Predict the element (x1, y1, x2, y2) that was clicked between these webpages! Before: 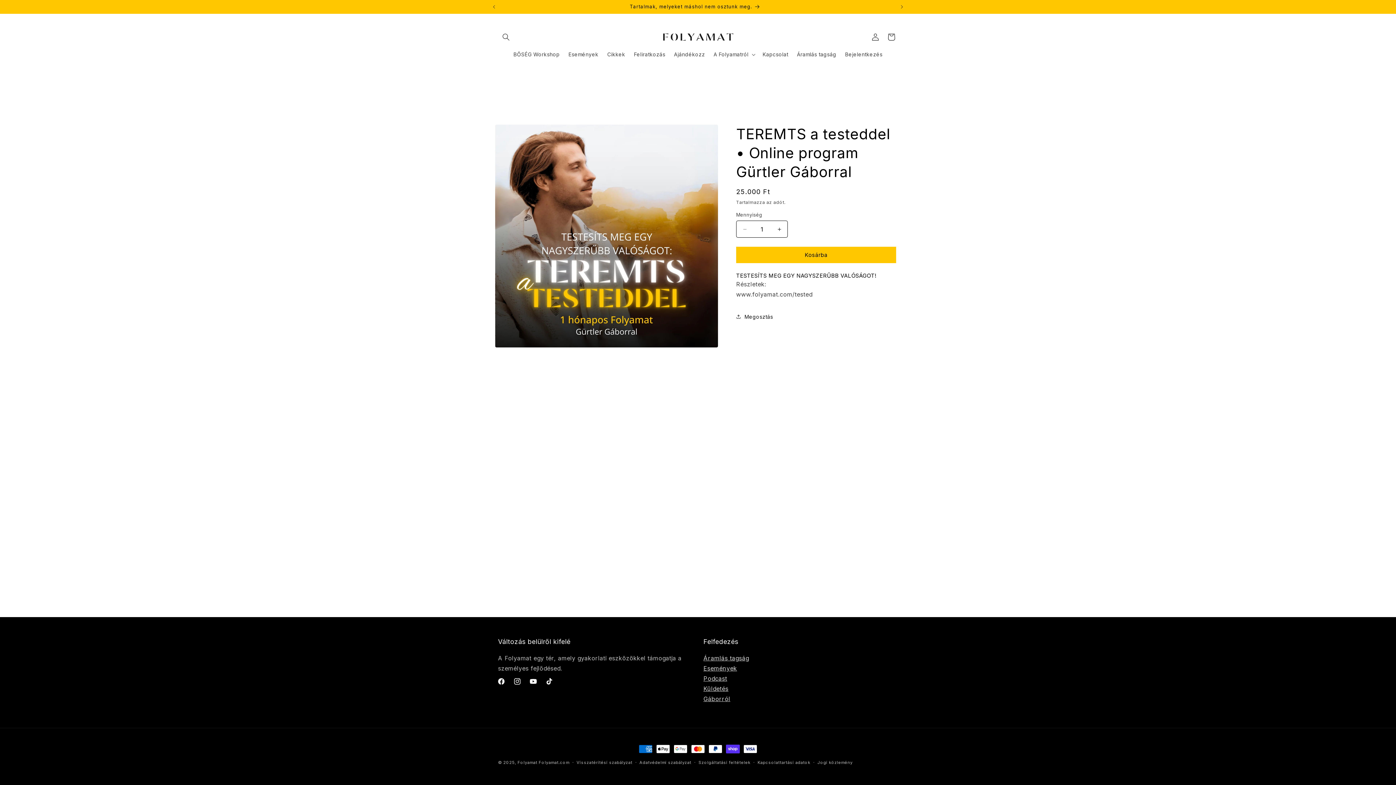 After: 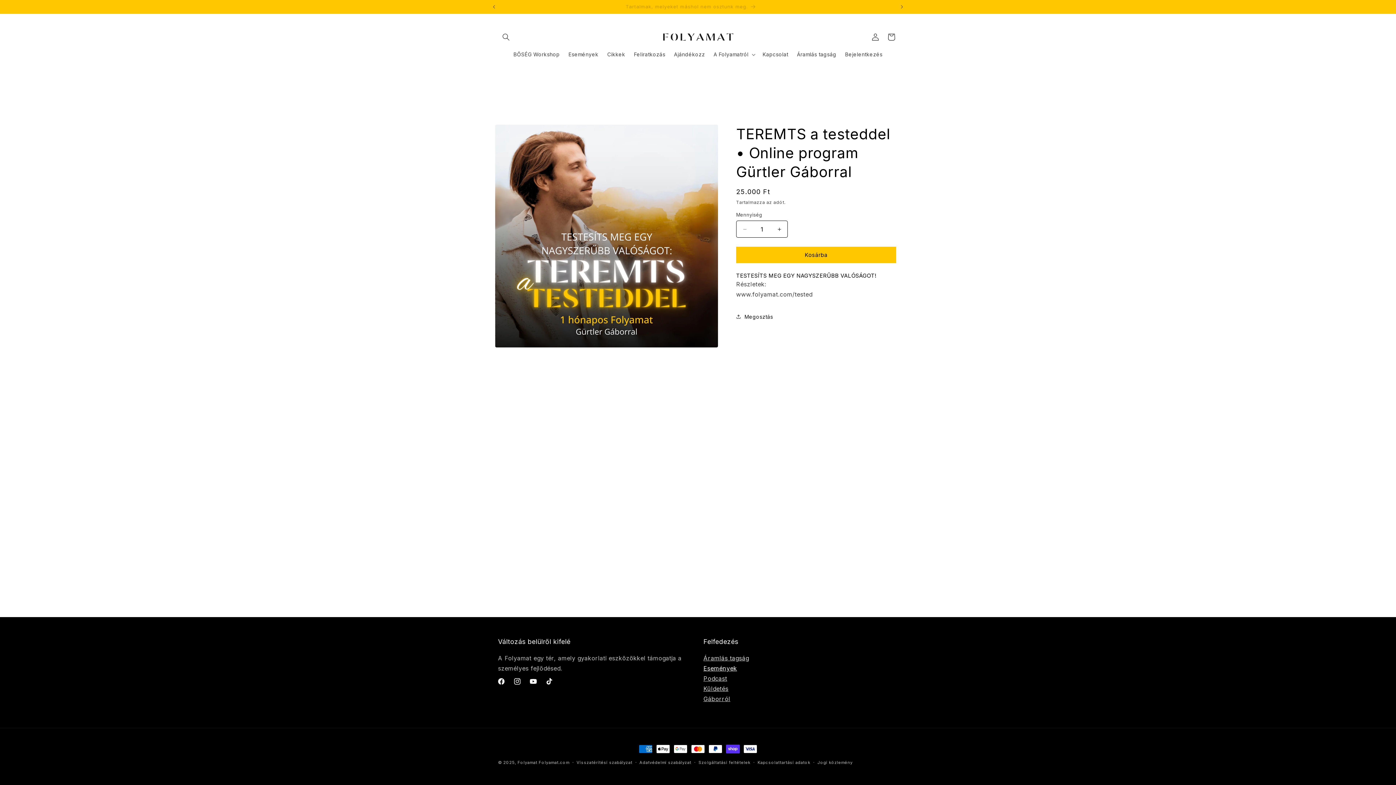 Action: bbox: (703, 665, 737, 672) label: Események